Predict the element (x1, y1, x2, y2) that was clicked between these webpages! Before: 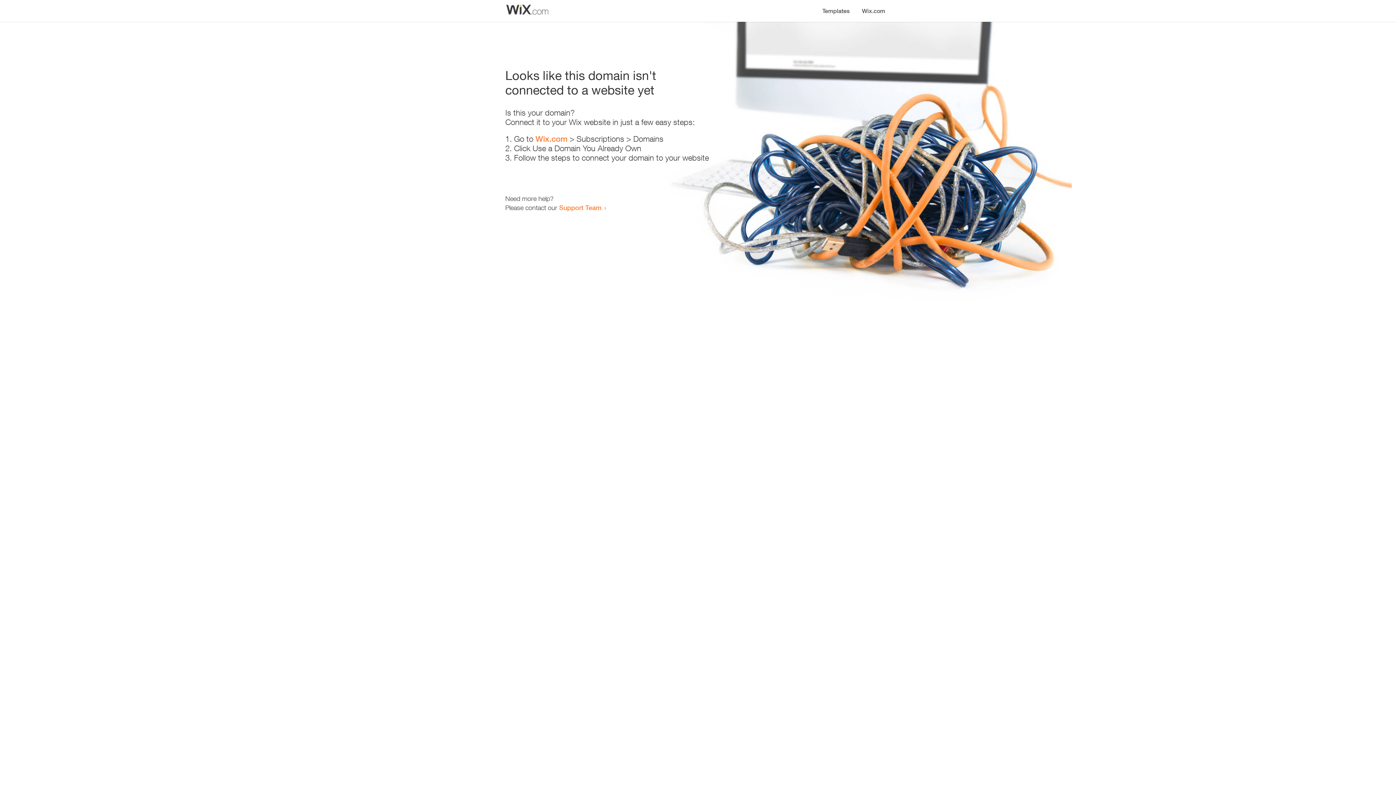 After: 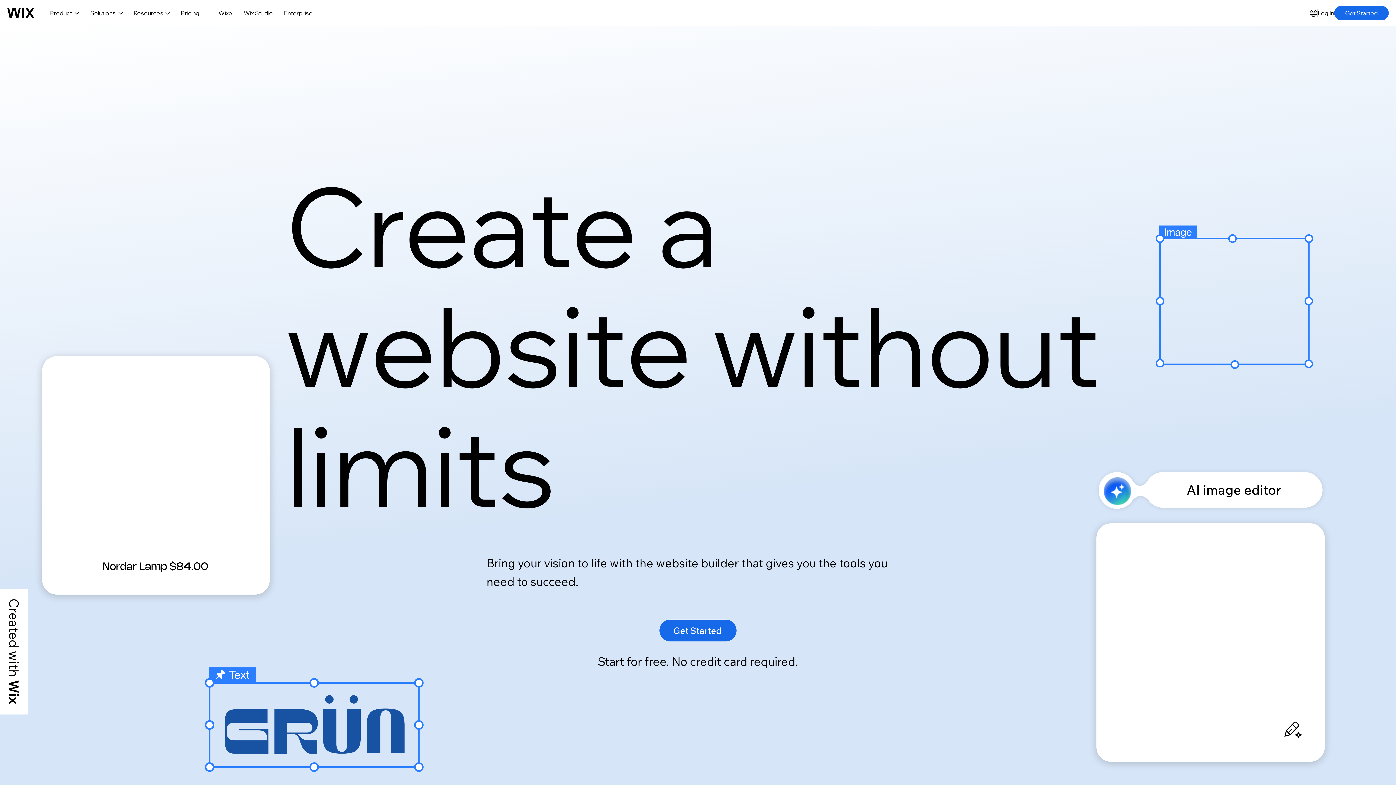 Action: label: Wix.com bbox: (535, 134, 567, 143)